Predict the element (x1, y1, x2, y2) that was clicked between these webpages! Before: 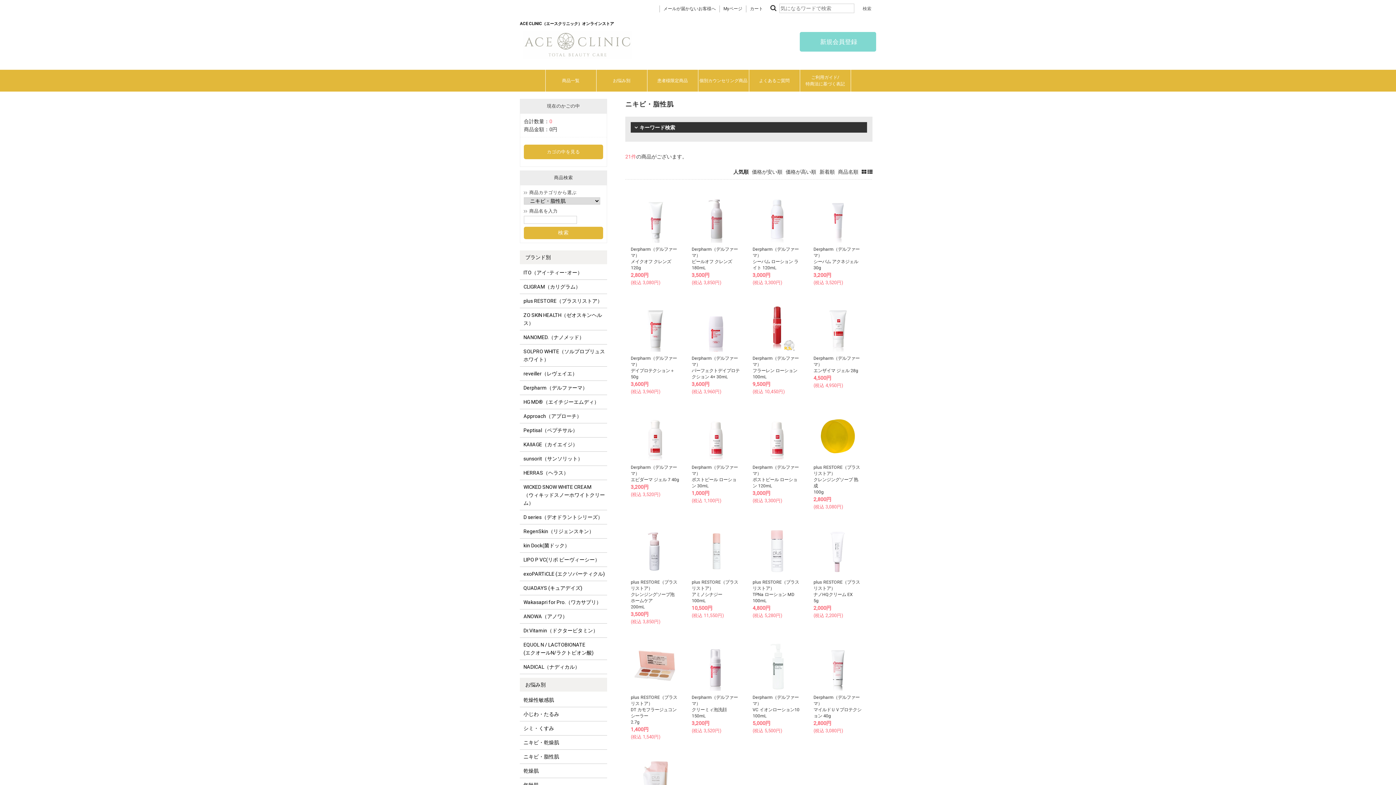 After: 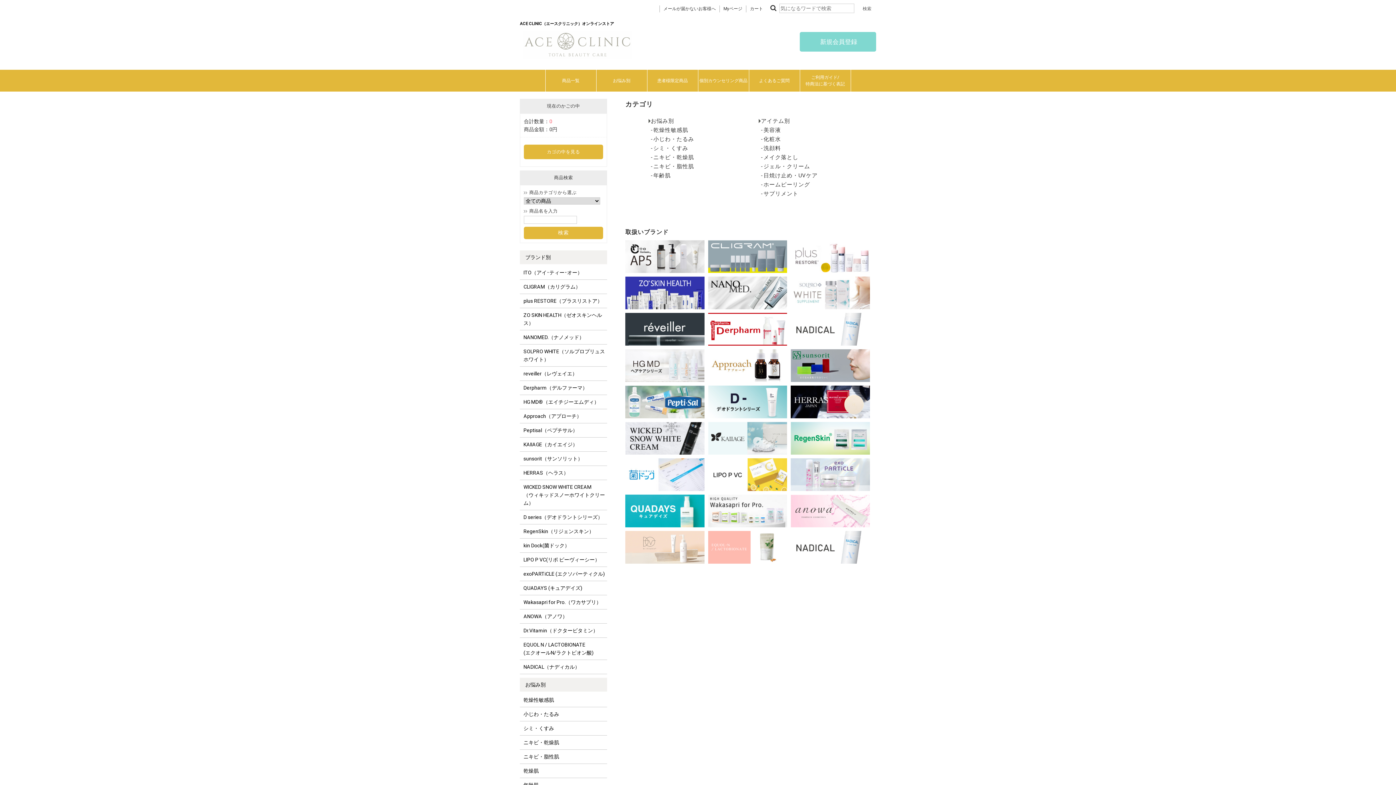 Action: label: お悩み別 bbox: (613, 69, 630, 91)